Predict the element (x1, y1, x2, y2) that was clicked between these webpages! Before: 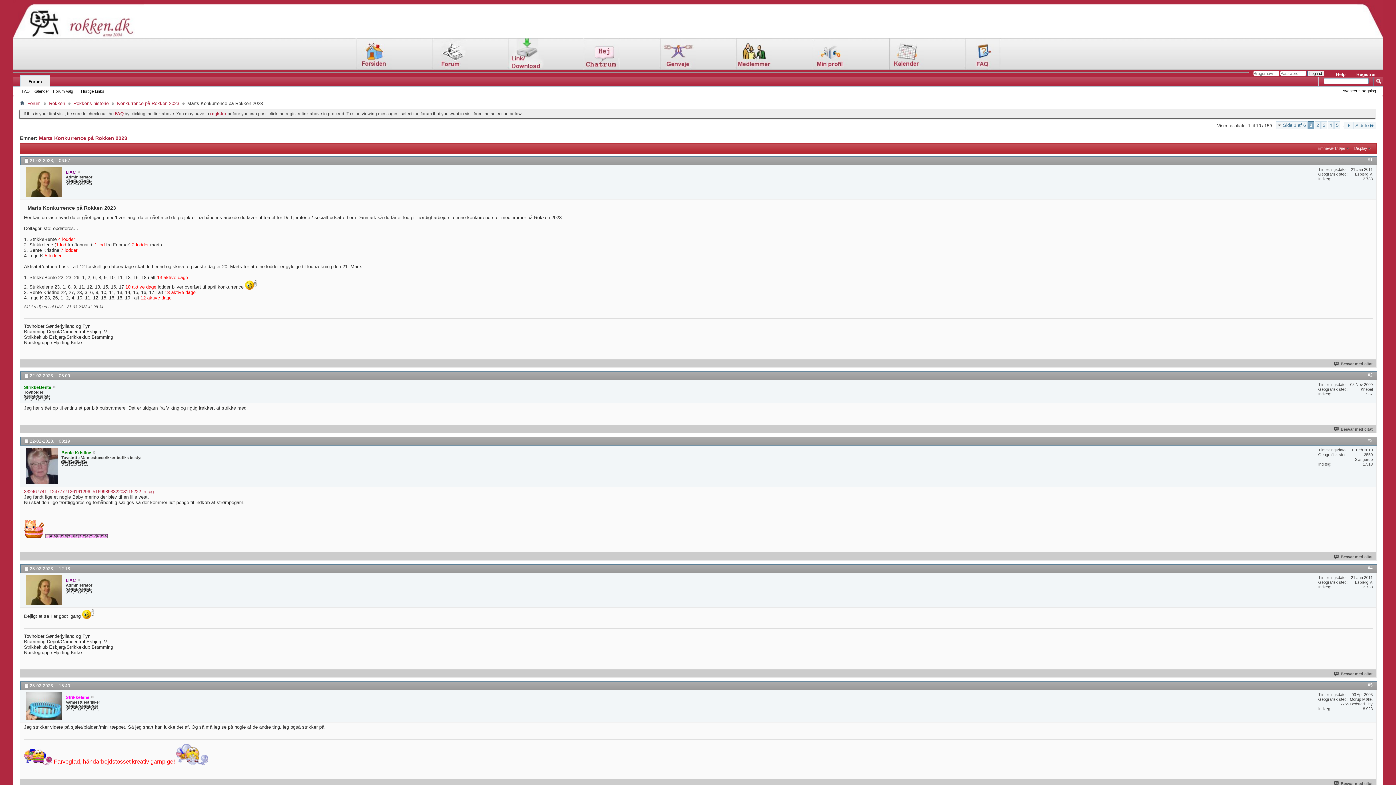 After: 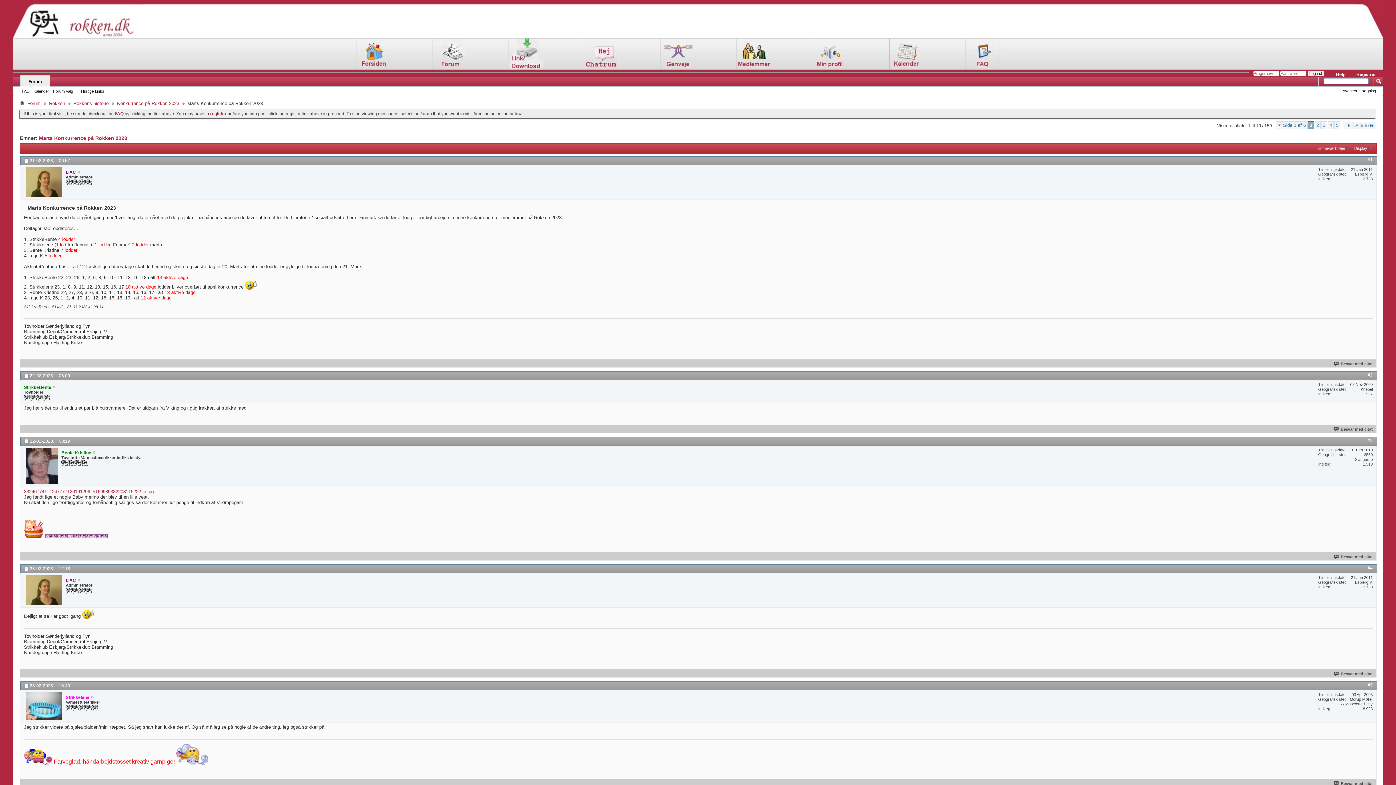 Action: bbox: (38, 135, 127, 140) label: Marts Konkurrence på Rokken 2023